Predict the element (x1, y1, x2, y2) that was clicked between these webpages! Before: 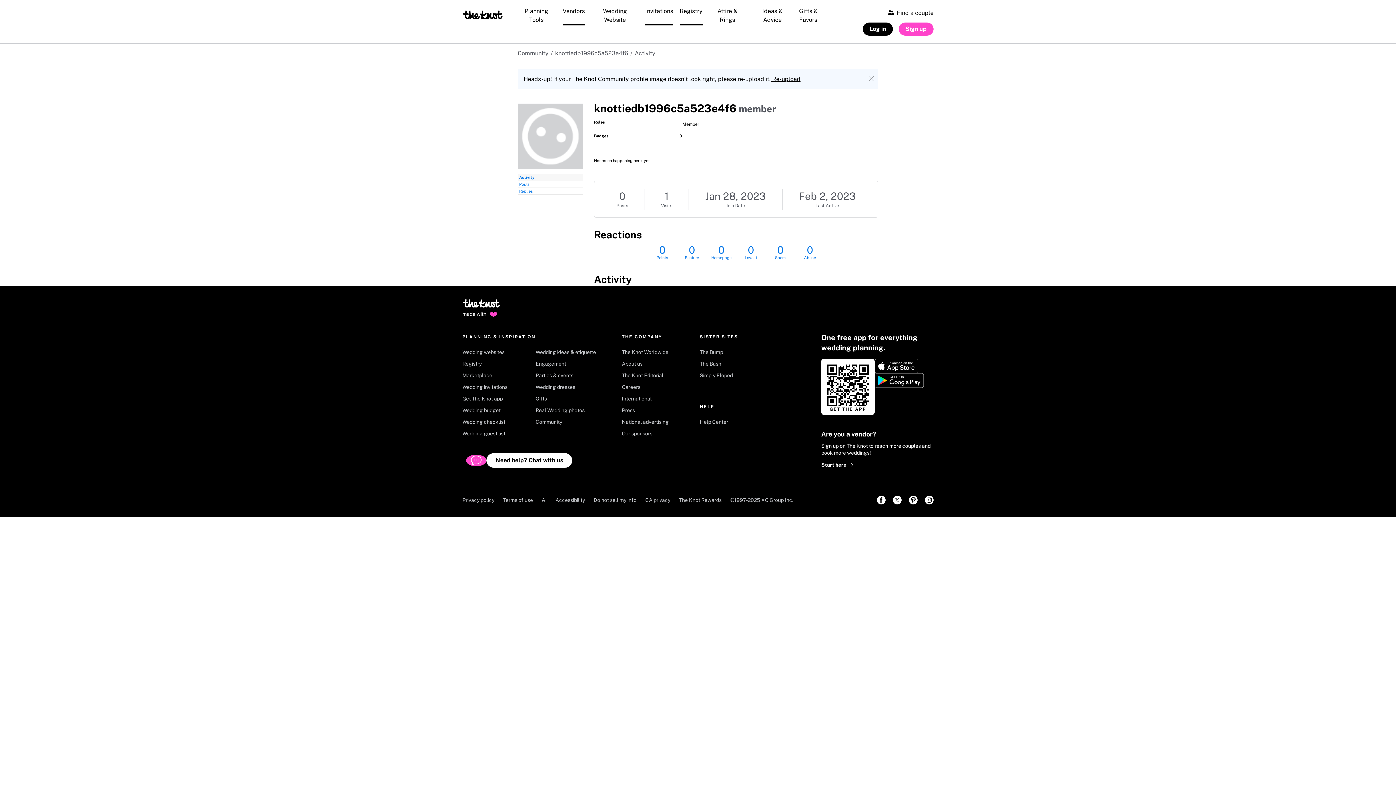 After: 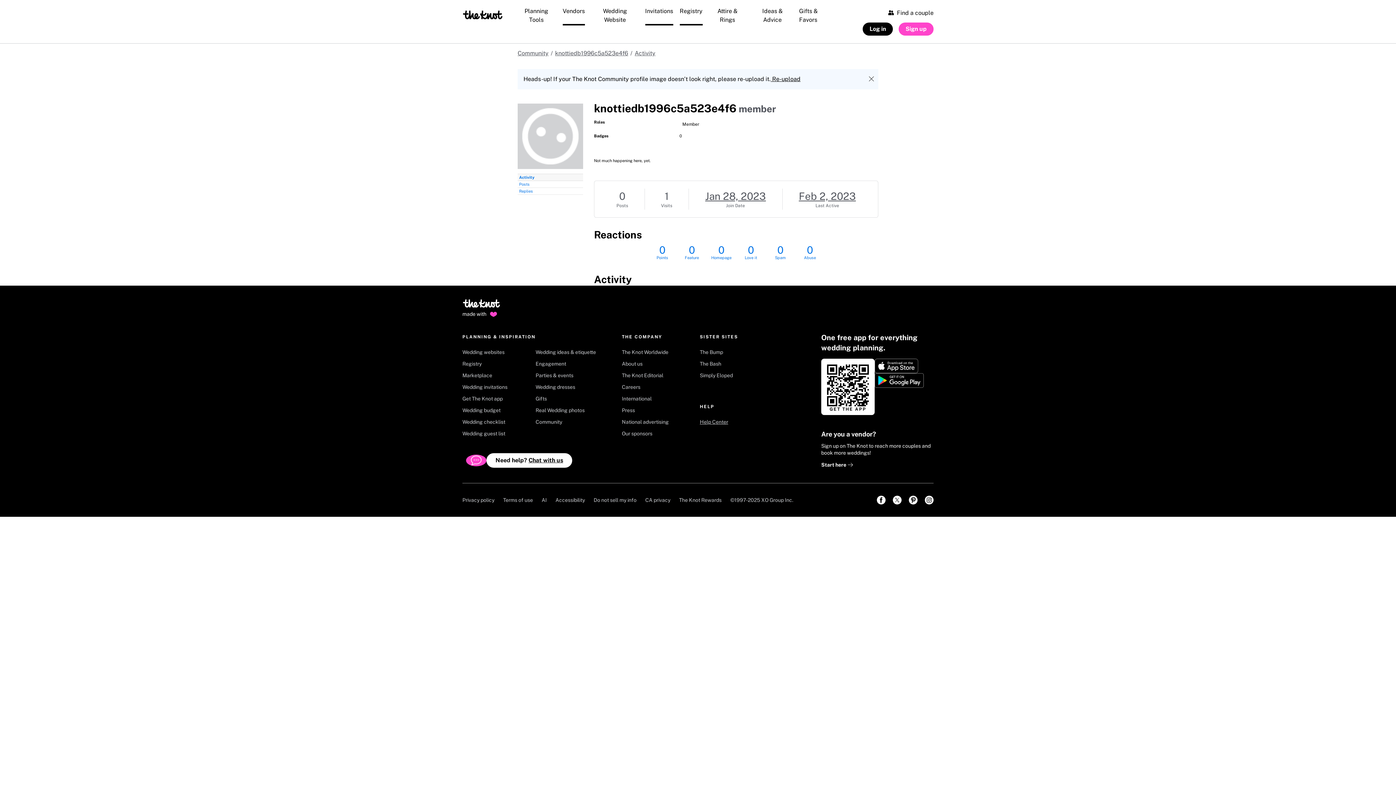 Action: bbox: (699, 418, 757, 430) label: Help Center